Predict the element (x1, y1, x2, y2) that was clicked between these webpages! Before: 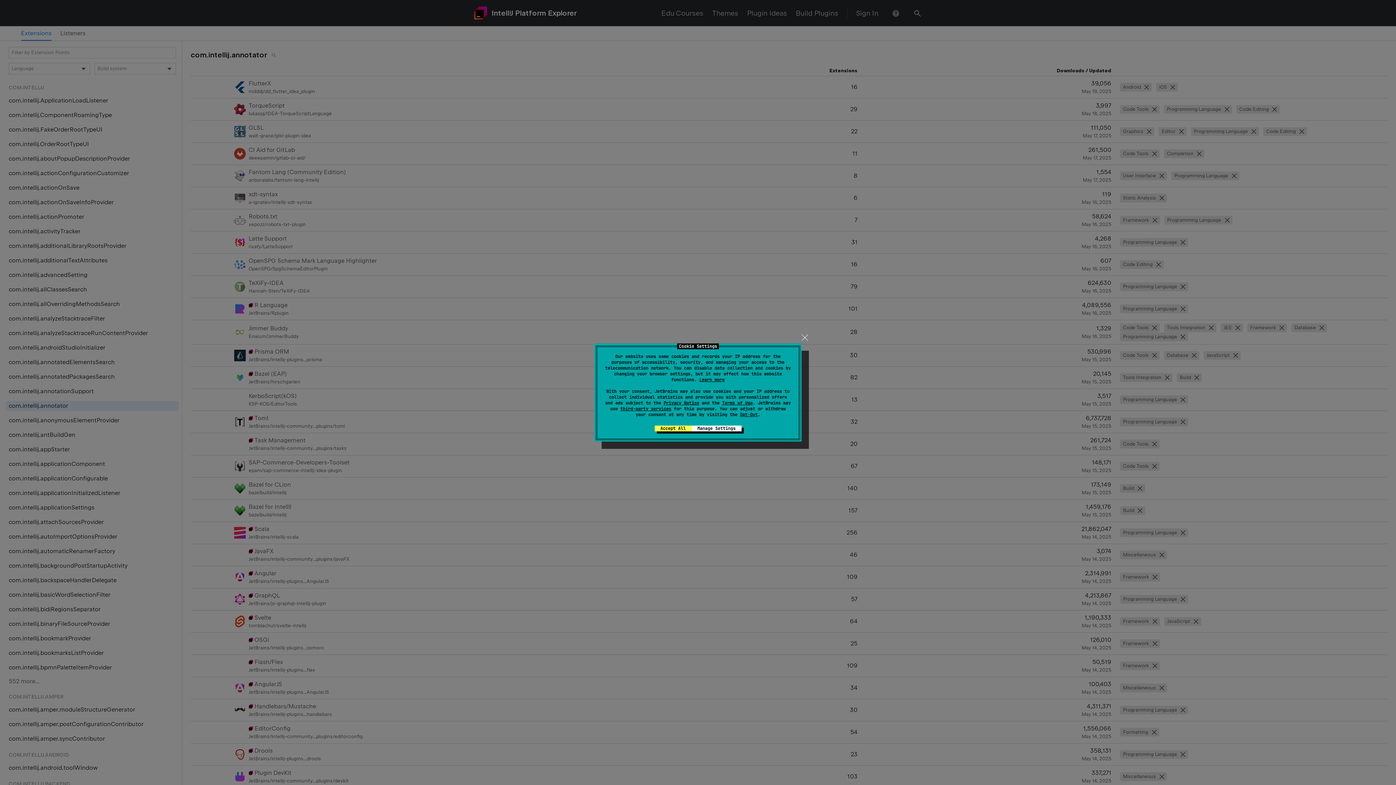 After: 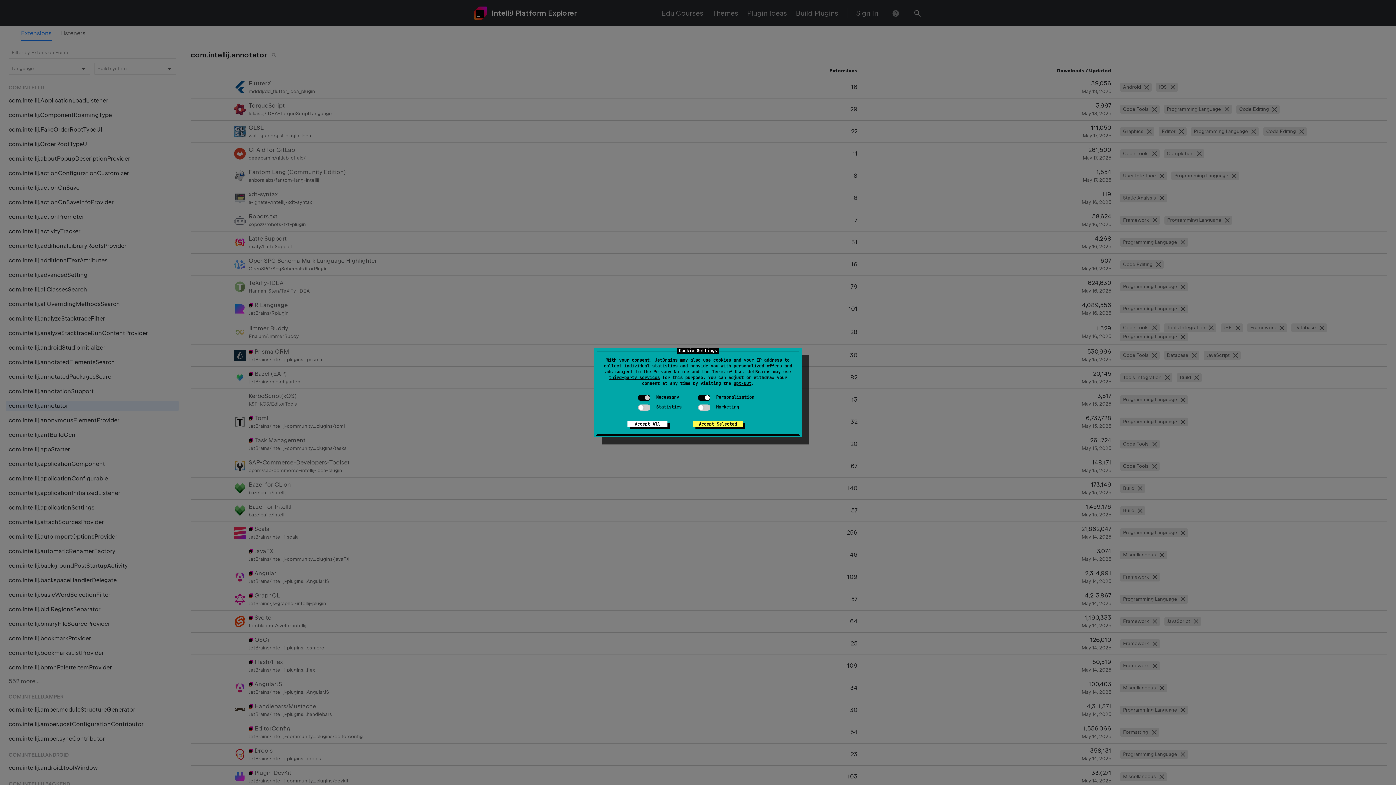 Action: bbox: (740, 412, 758, 417) label: Opt-Out